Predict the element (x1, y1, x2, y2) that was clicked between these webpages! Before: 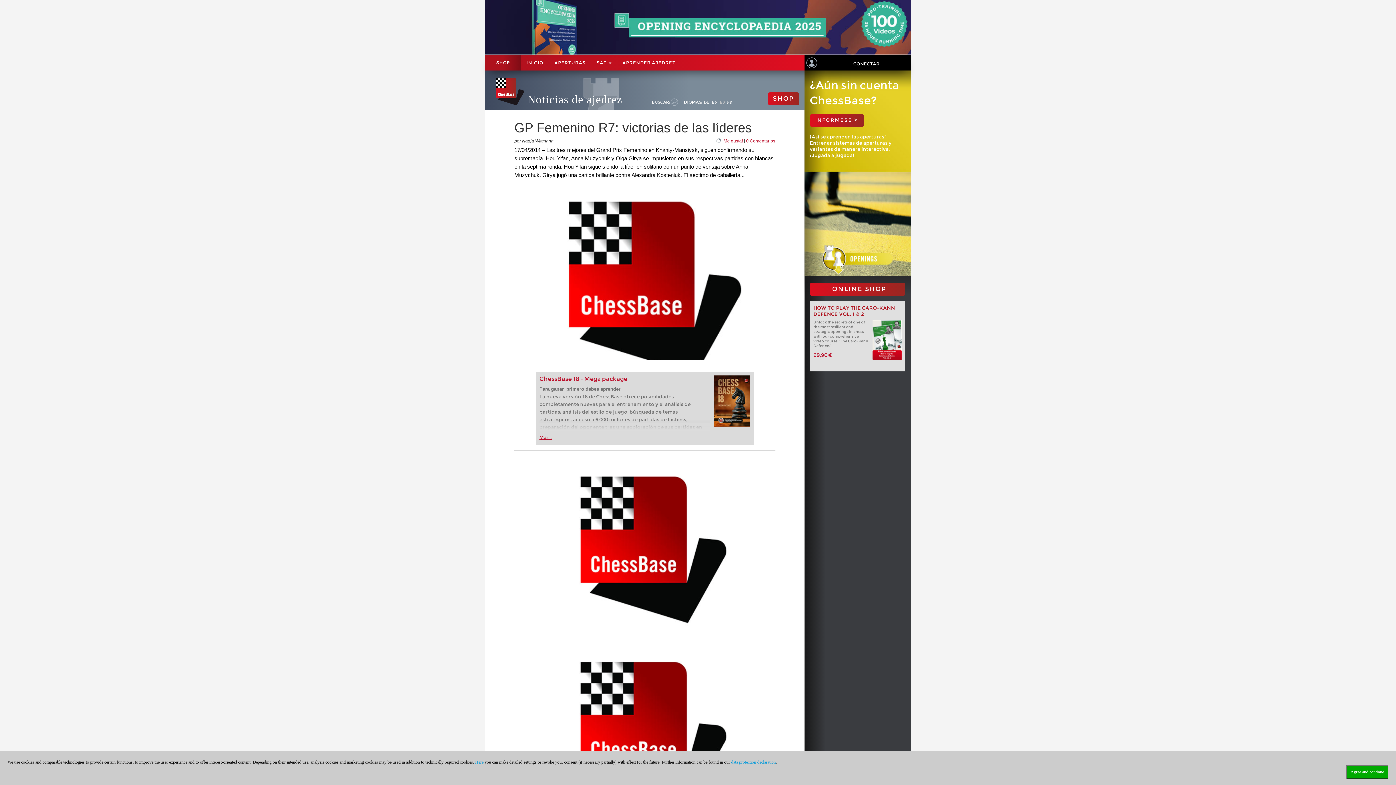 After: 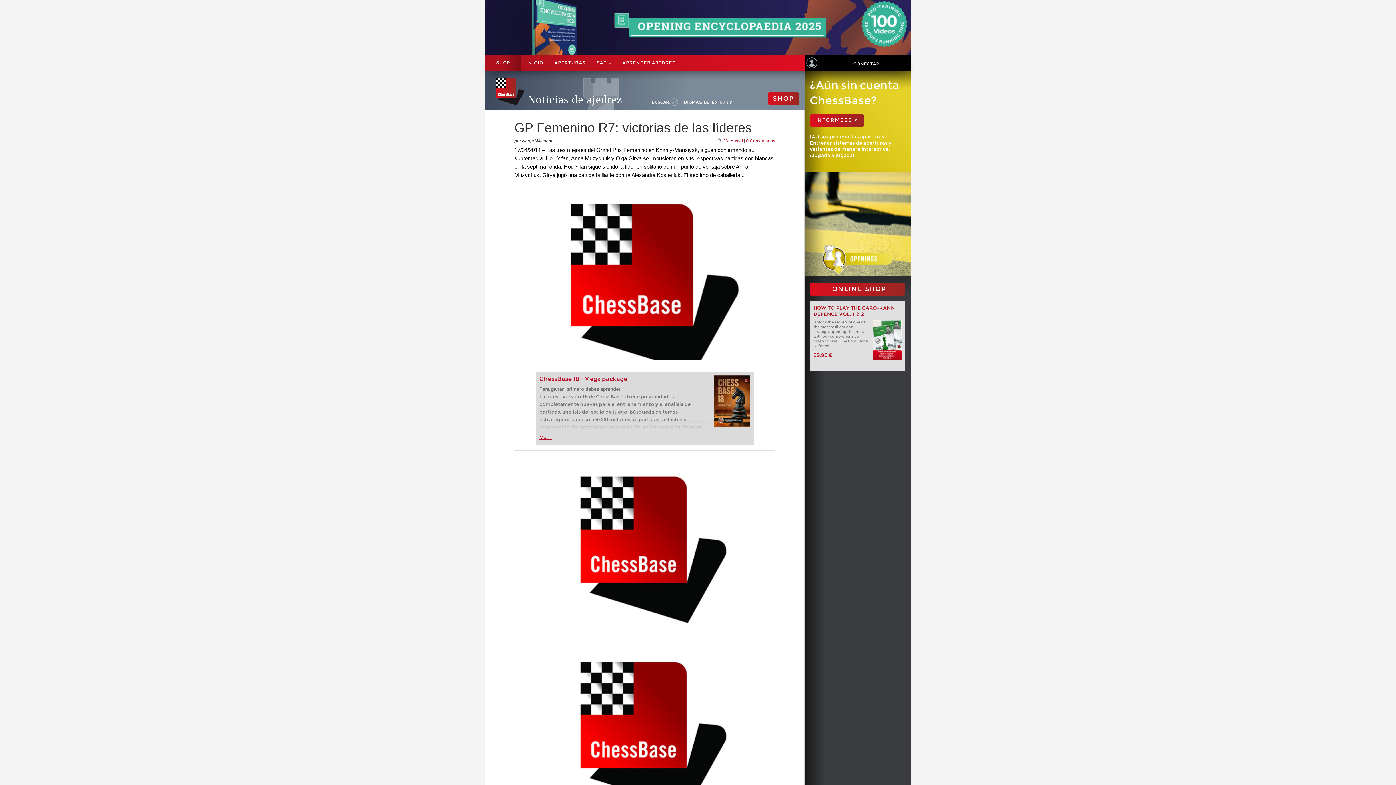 Action: label: Agree and continue bbox: (1346, 769, 1388, 774)